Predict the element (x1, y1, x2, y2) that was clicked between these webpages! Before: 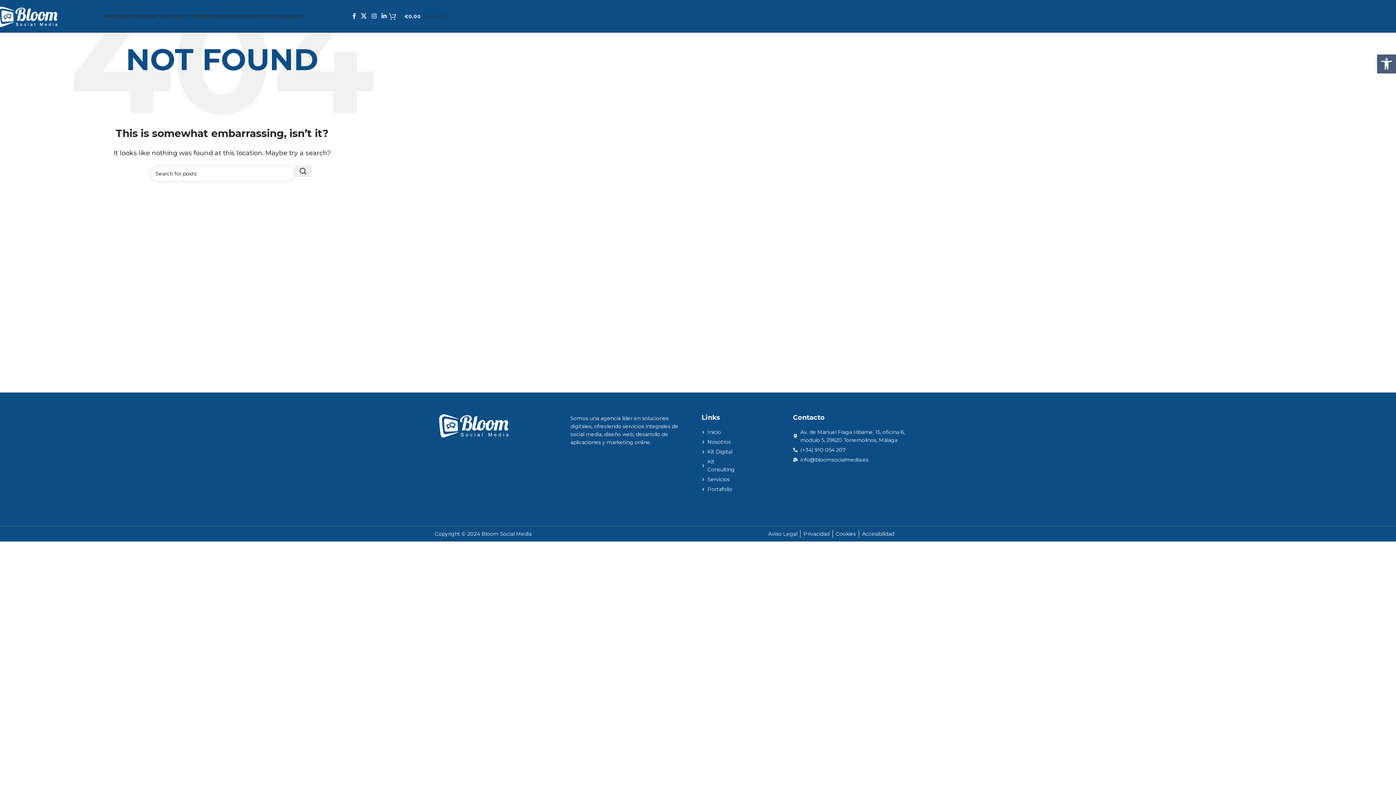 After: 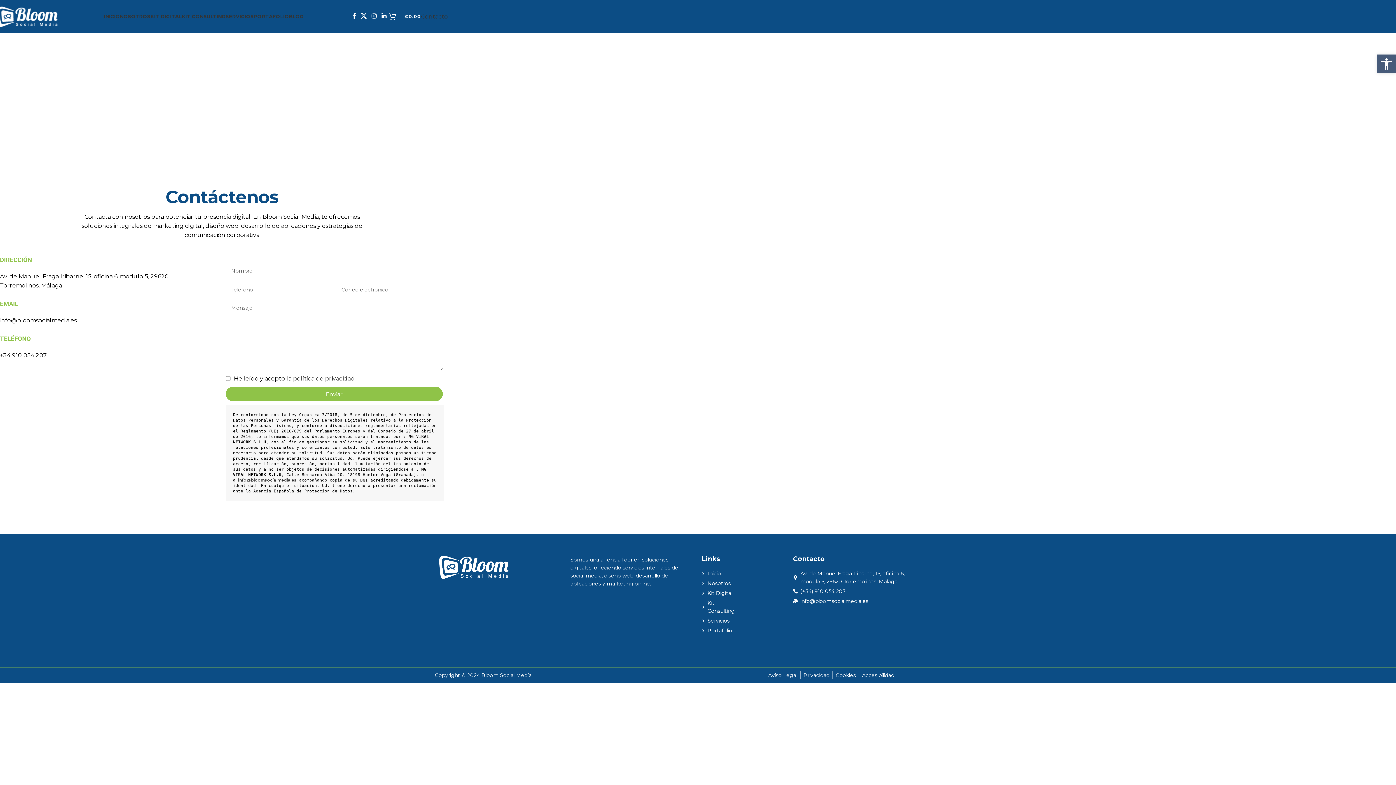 Action: label: Contacto bbox: (421, 12, 448, 19)